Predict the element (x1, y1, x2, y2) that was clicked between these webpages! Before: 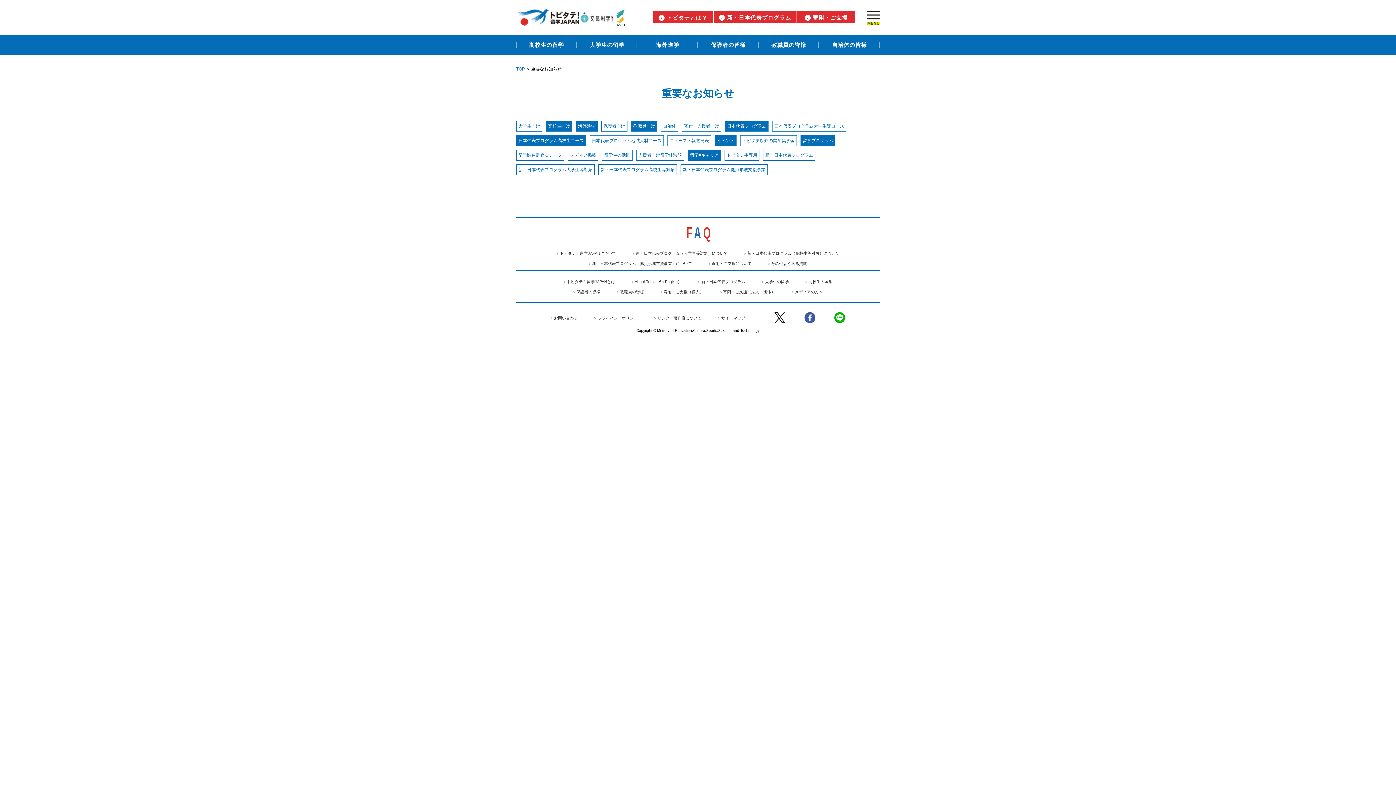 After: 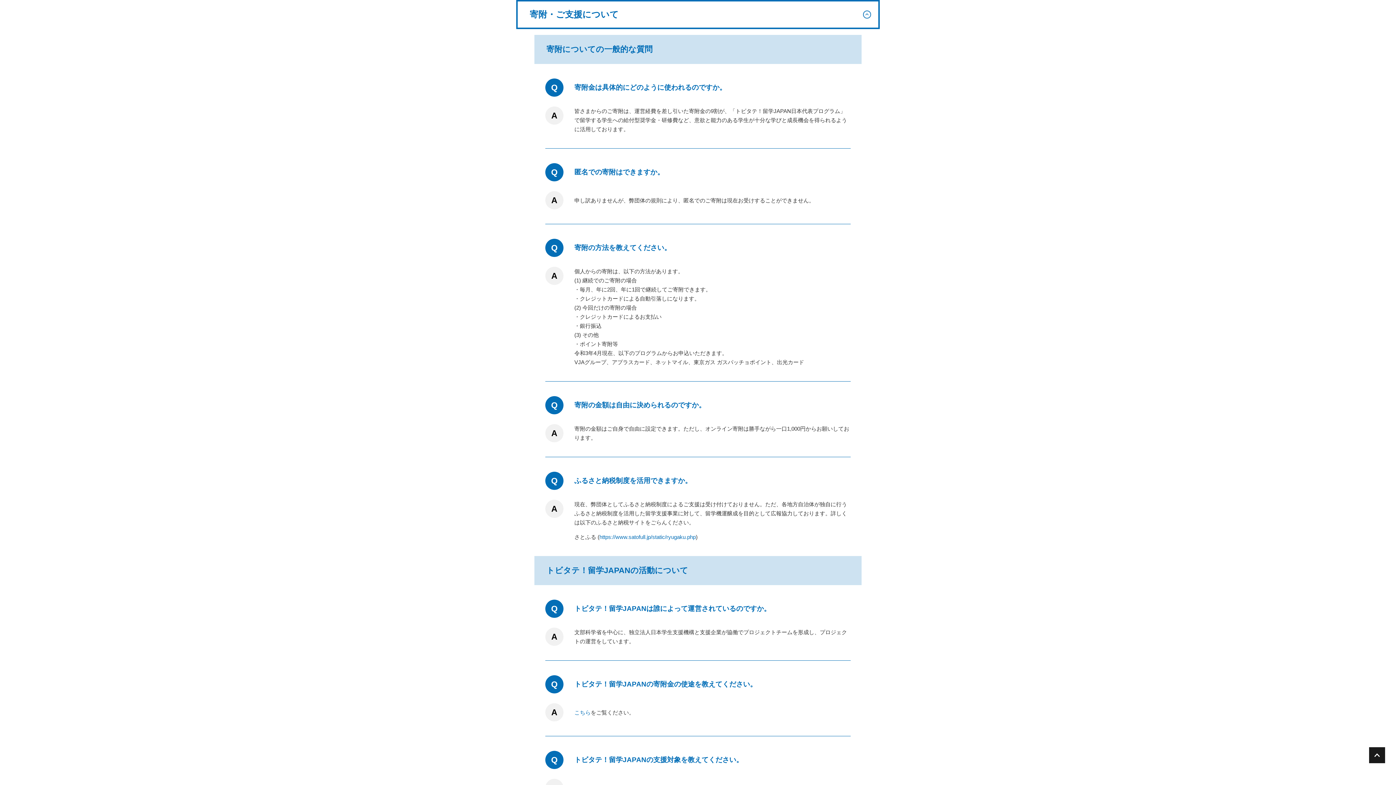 Action: label: 寄附・ご支援について bbox: (711, 261, 751, 265)